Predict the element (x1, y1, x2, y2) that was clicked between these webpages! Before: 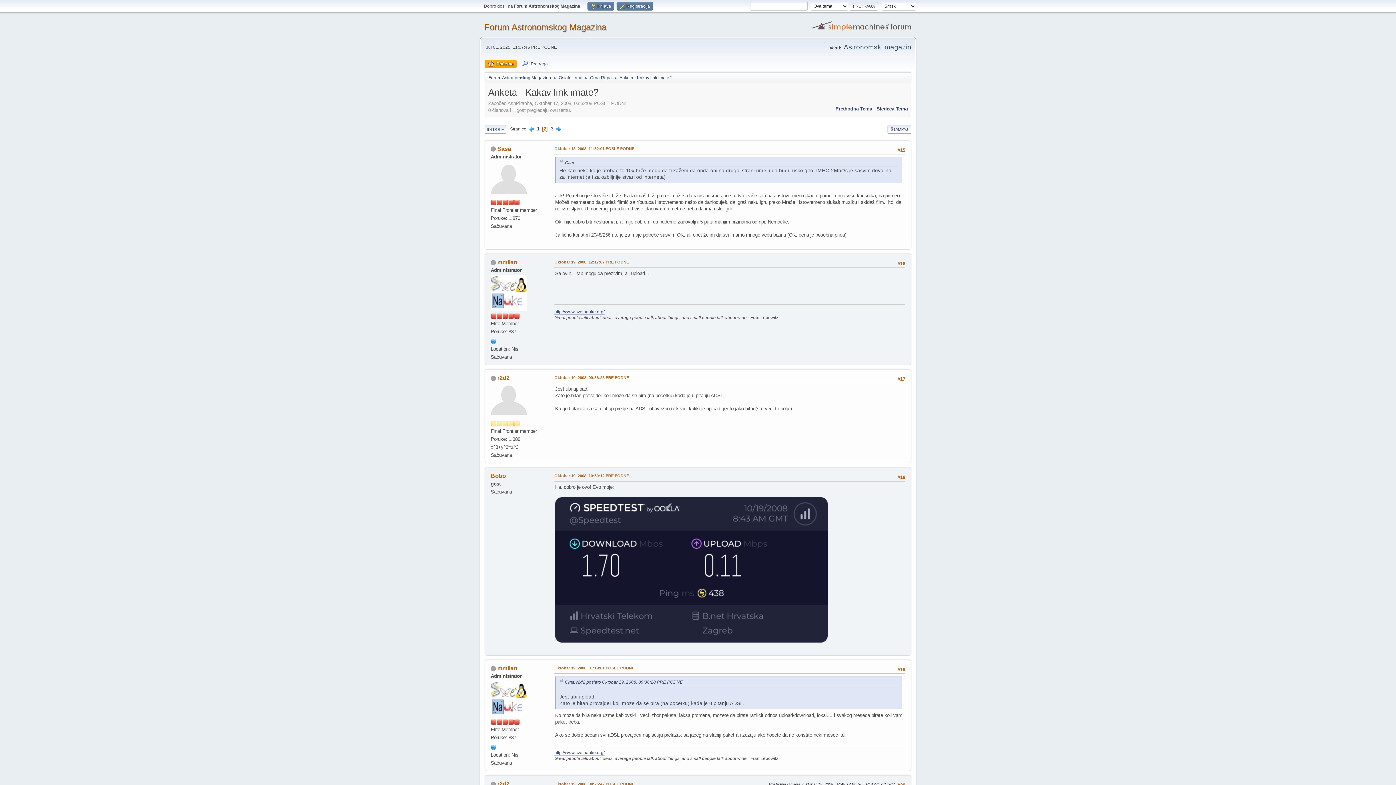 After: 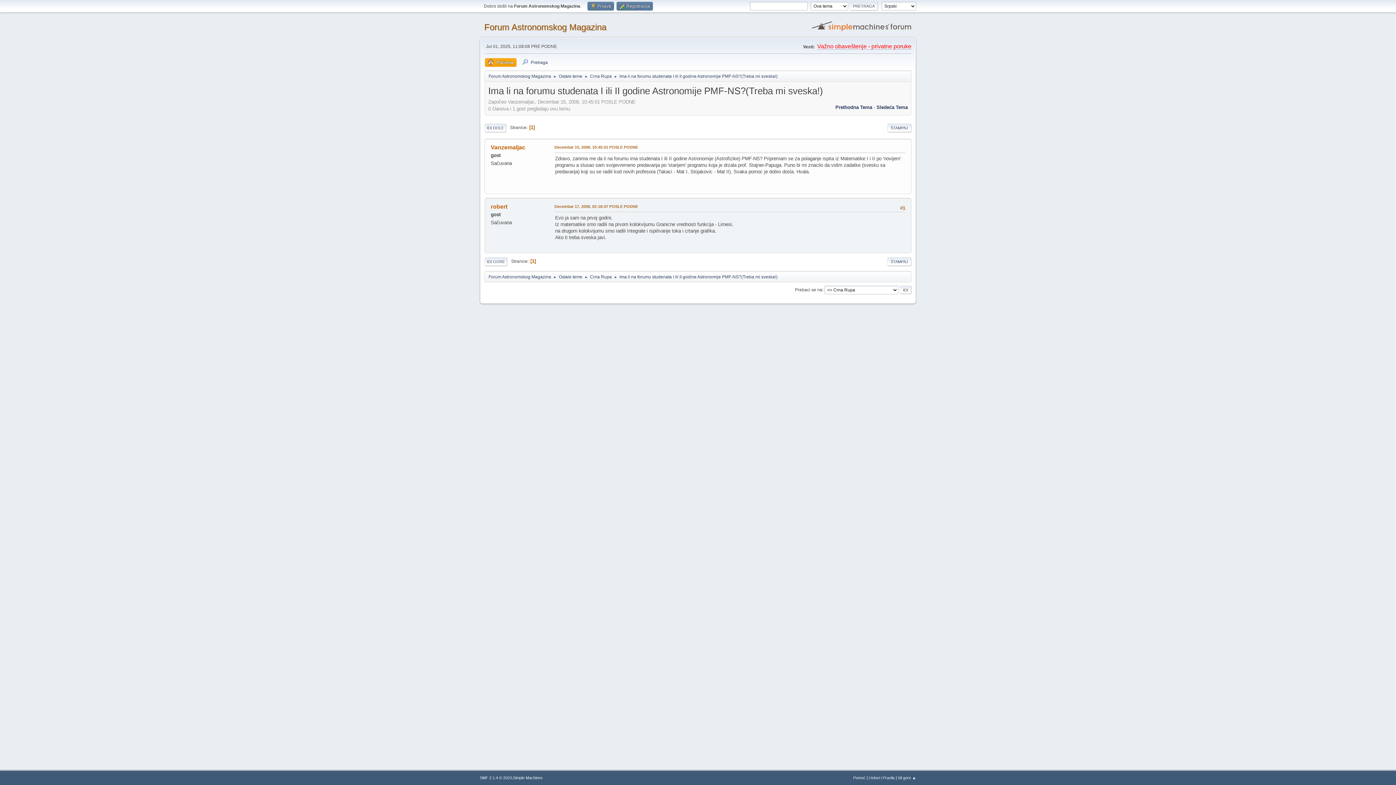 Action: label: Sledeća Tema bbox: (876, 106, 908, 111)